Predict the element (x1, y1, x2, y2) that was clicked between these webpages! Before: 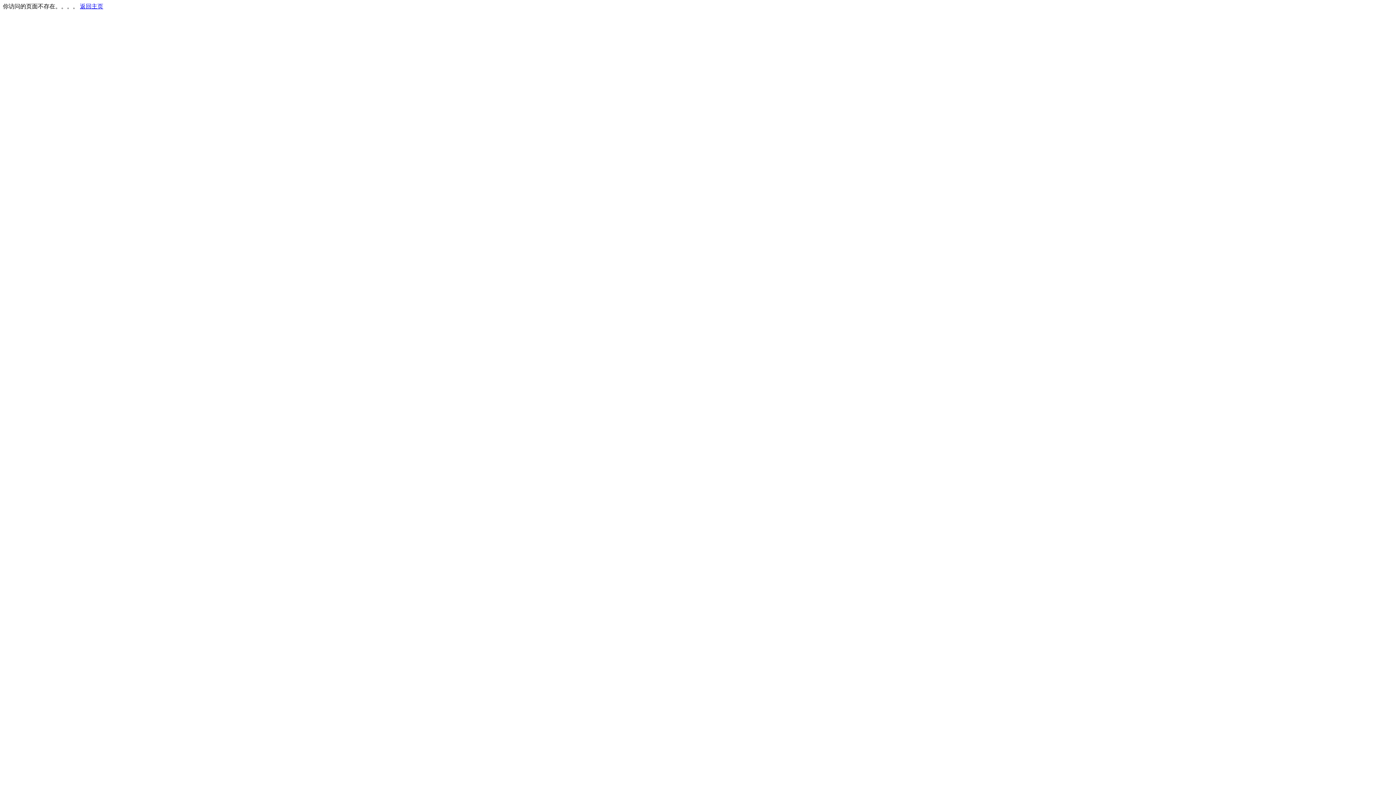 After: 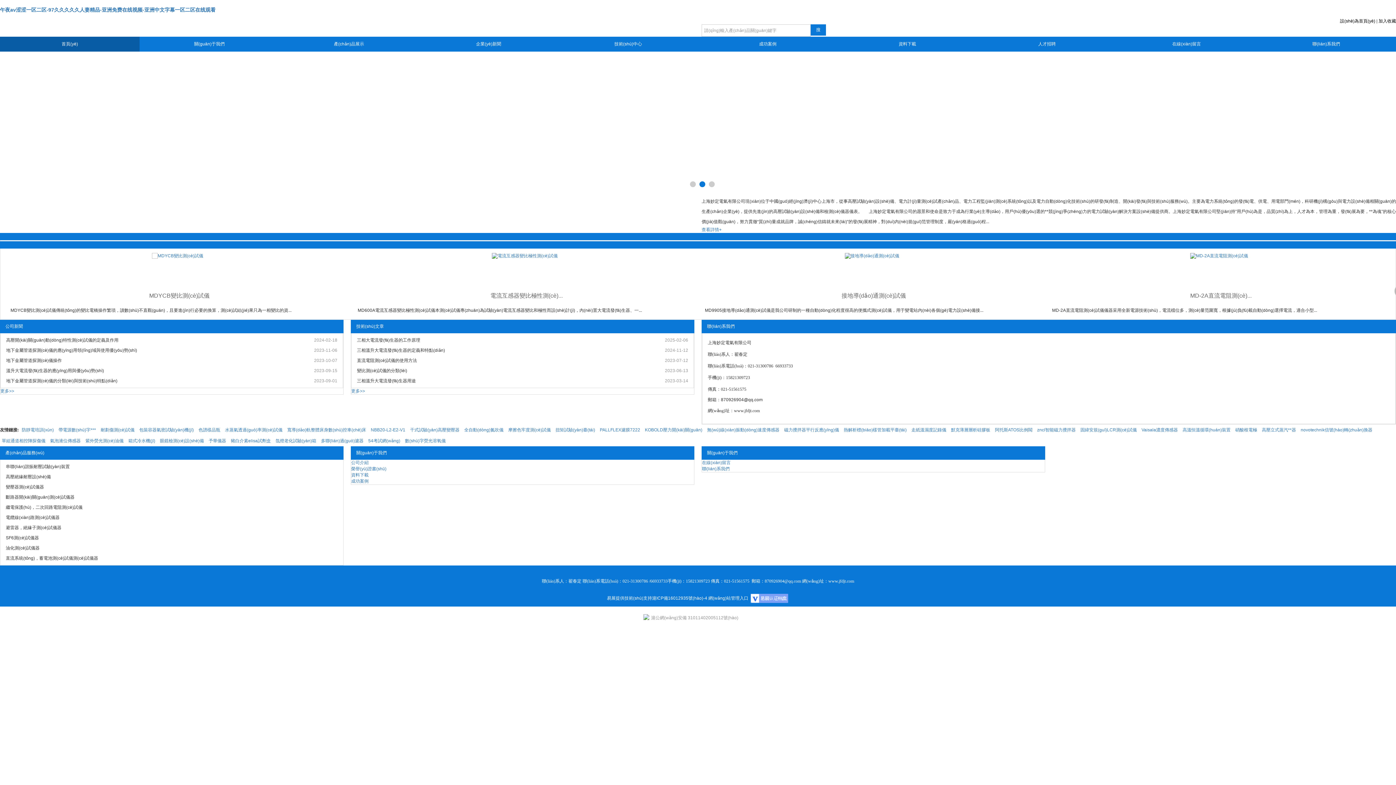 Action: bbox: (80, 3, 103, 9) label: 返回主页